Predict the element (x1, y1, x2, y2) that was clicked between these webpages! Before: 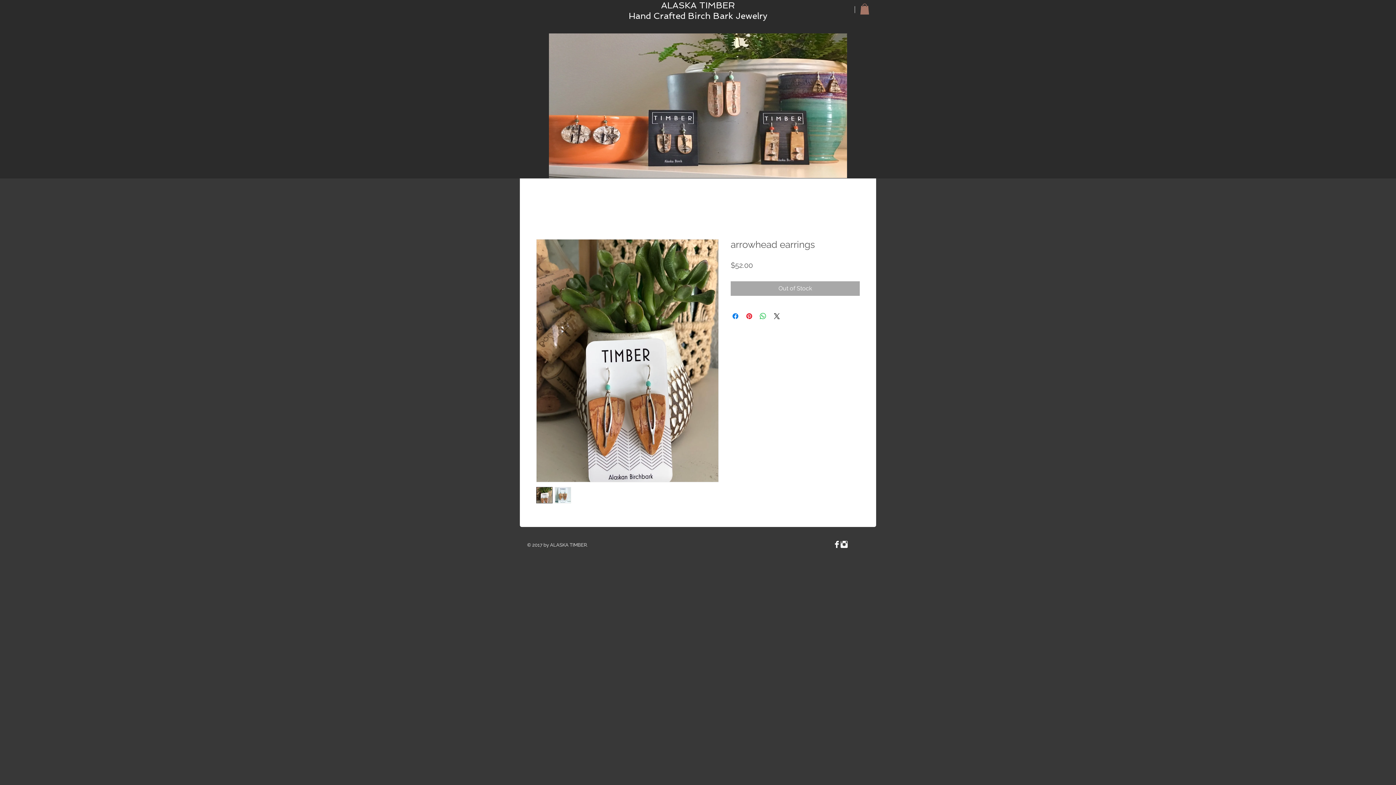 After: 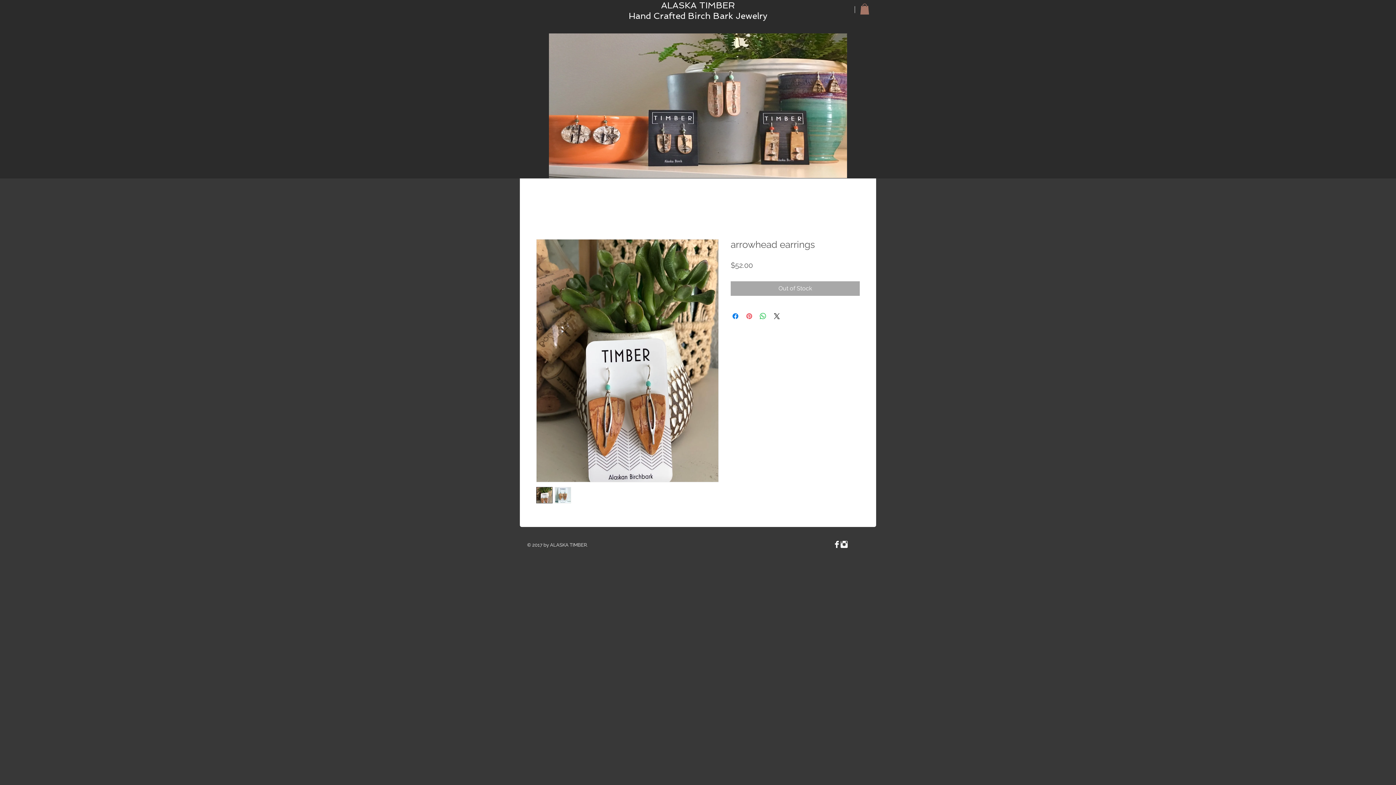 Action: bbox: (745, 312, 753, 320) label: Pin on Pinterest